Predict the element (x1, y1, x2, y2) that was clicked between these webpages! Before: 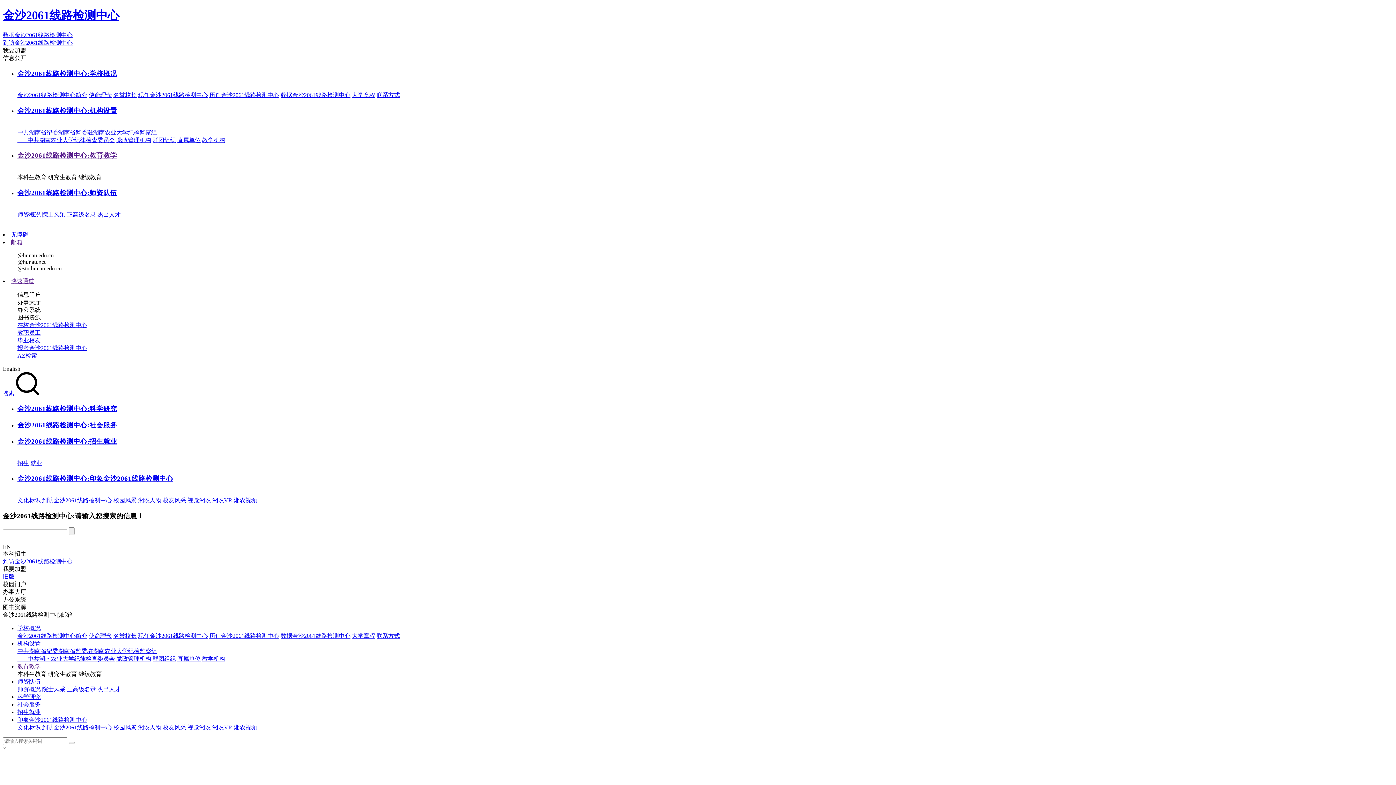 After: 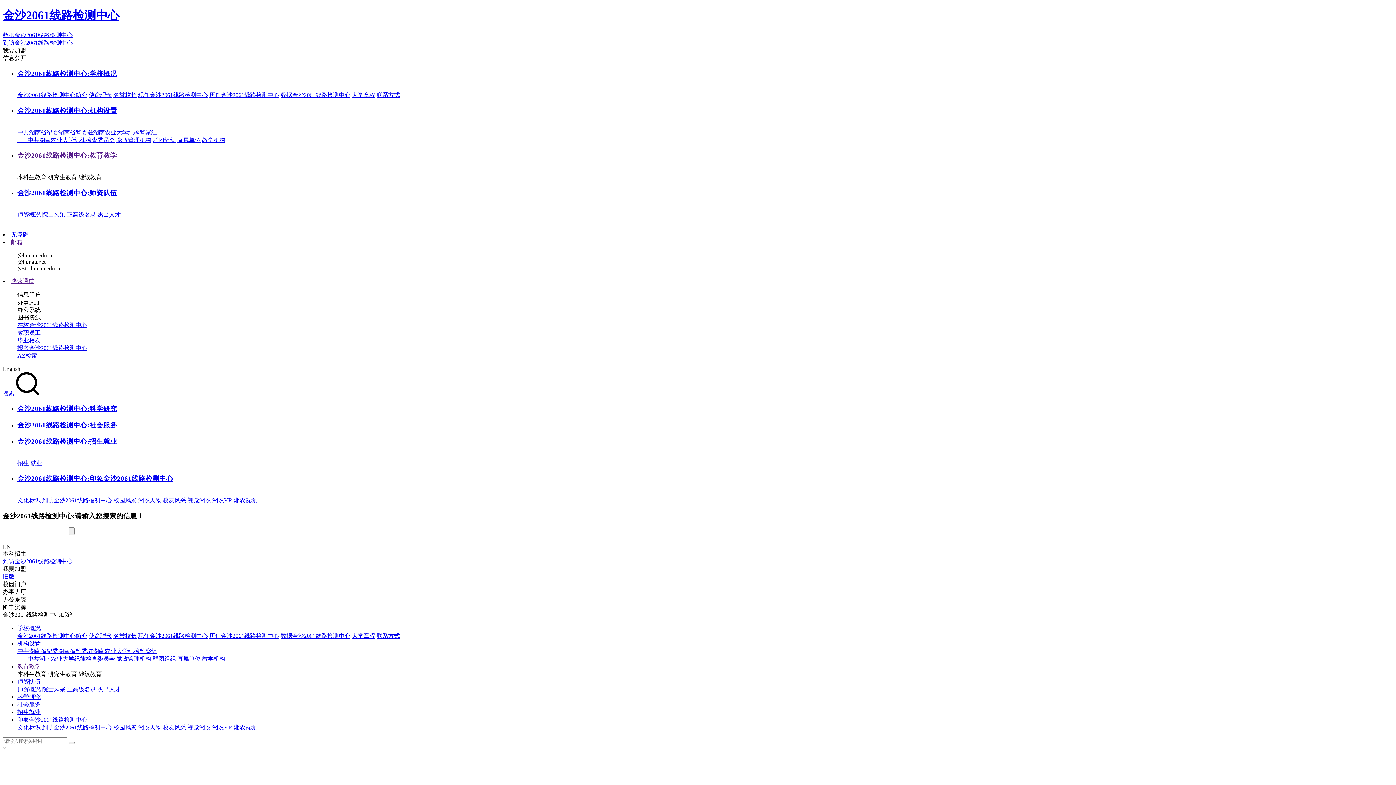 Action: bbox: (162, 724, 186, 731) label: 校友风采